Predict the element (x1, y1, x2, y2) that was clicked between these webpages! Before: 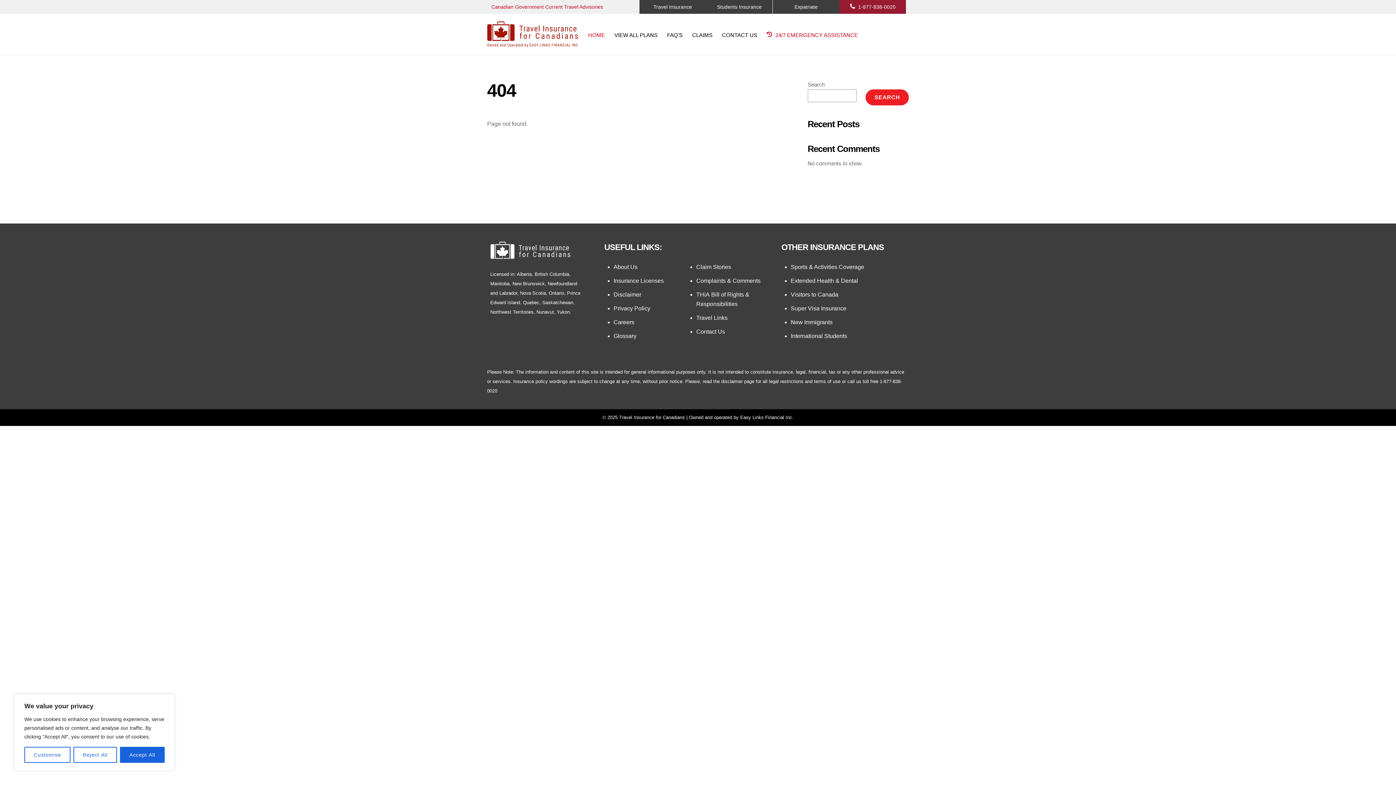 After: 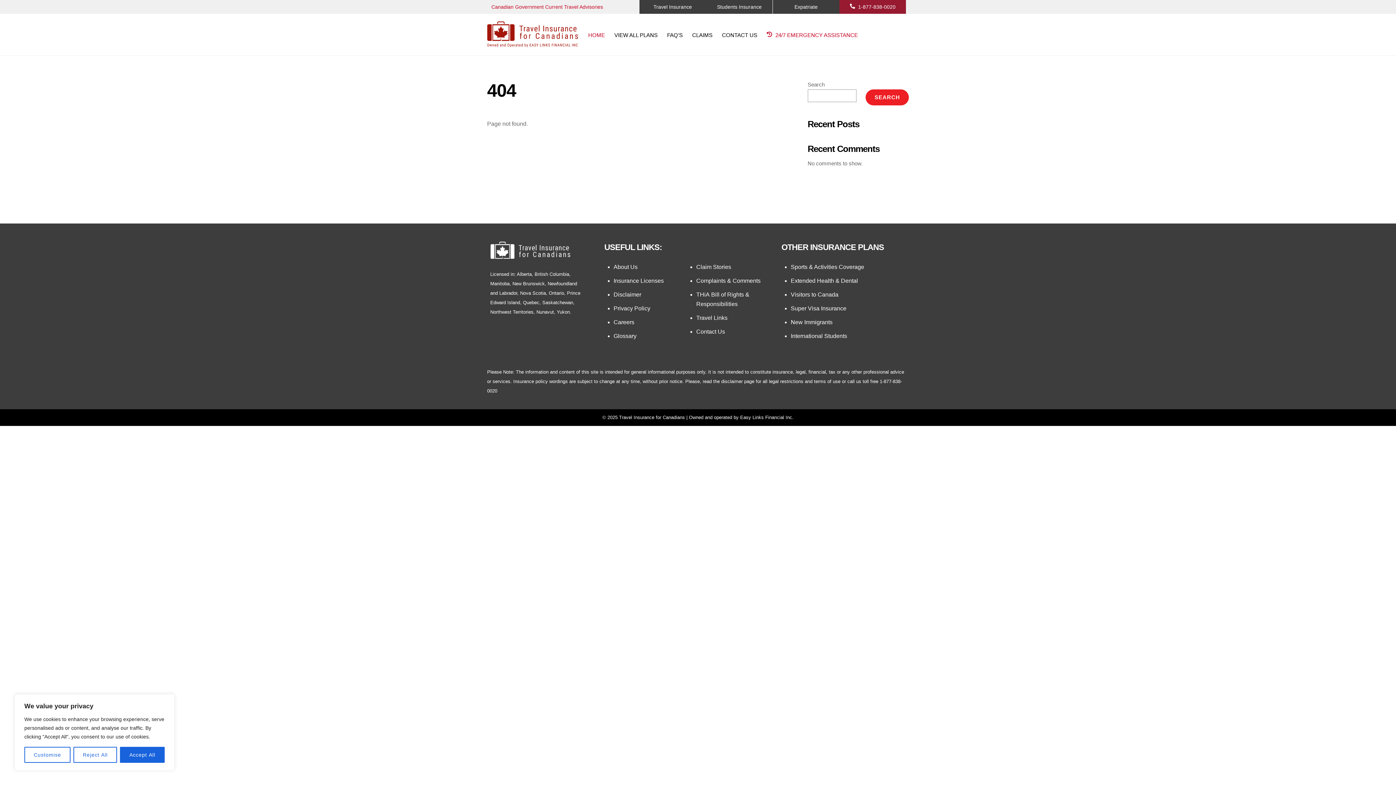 Action: label:  1-877-838-0020 bbox: (839, 0, 906, 13)